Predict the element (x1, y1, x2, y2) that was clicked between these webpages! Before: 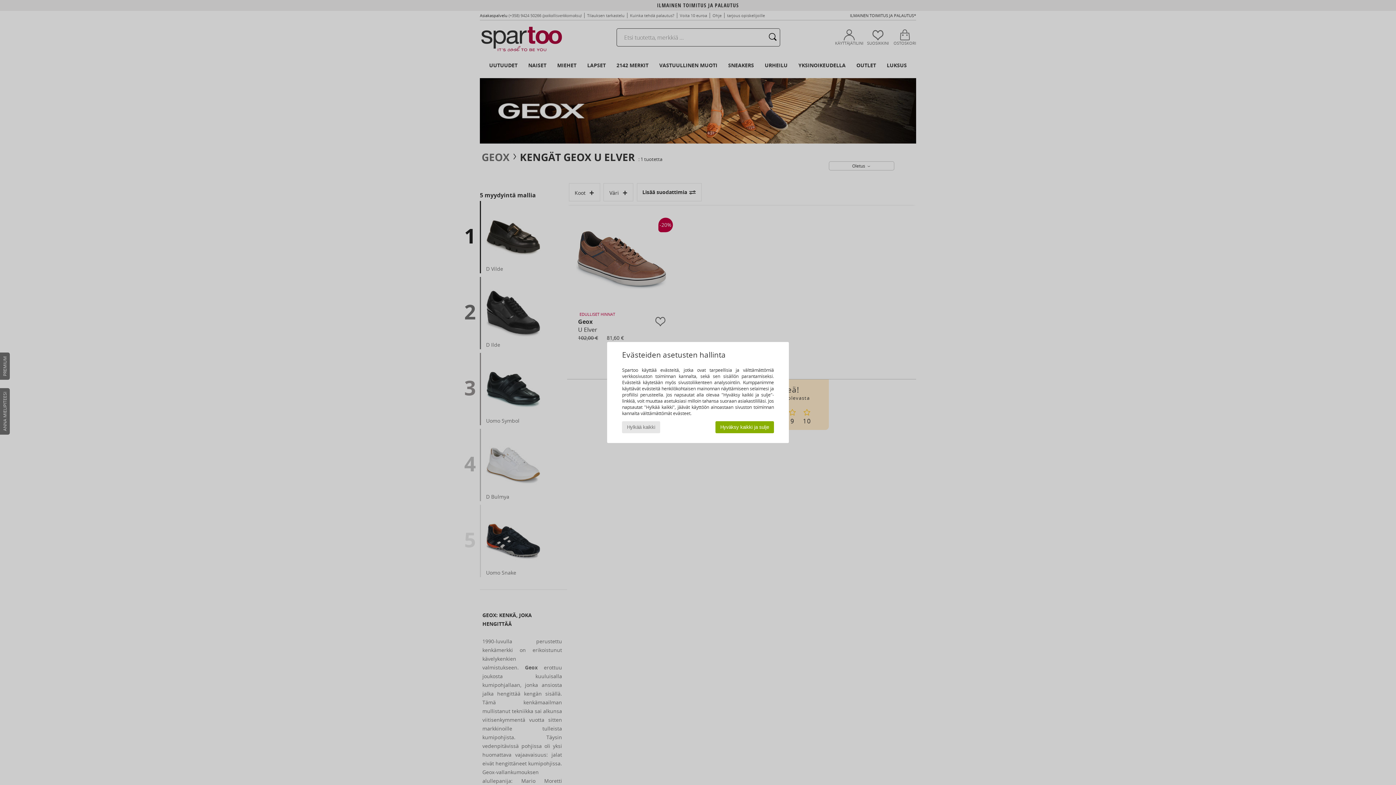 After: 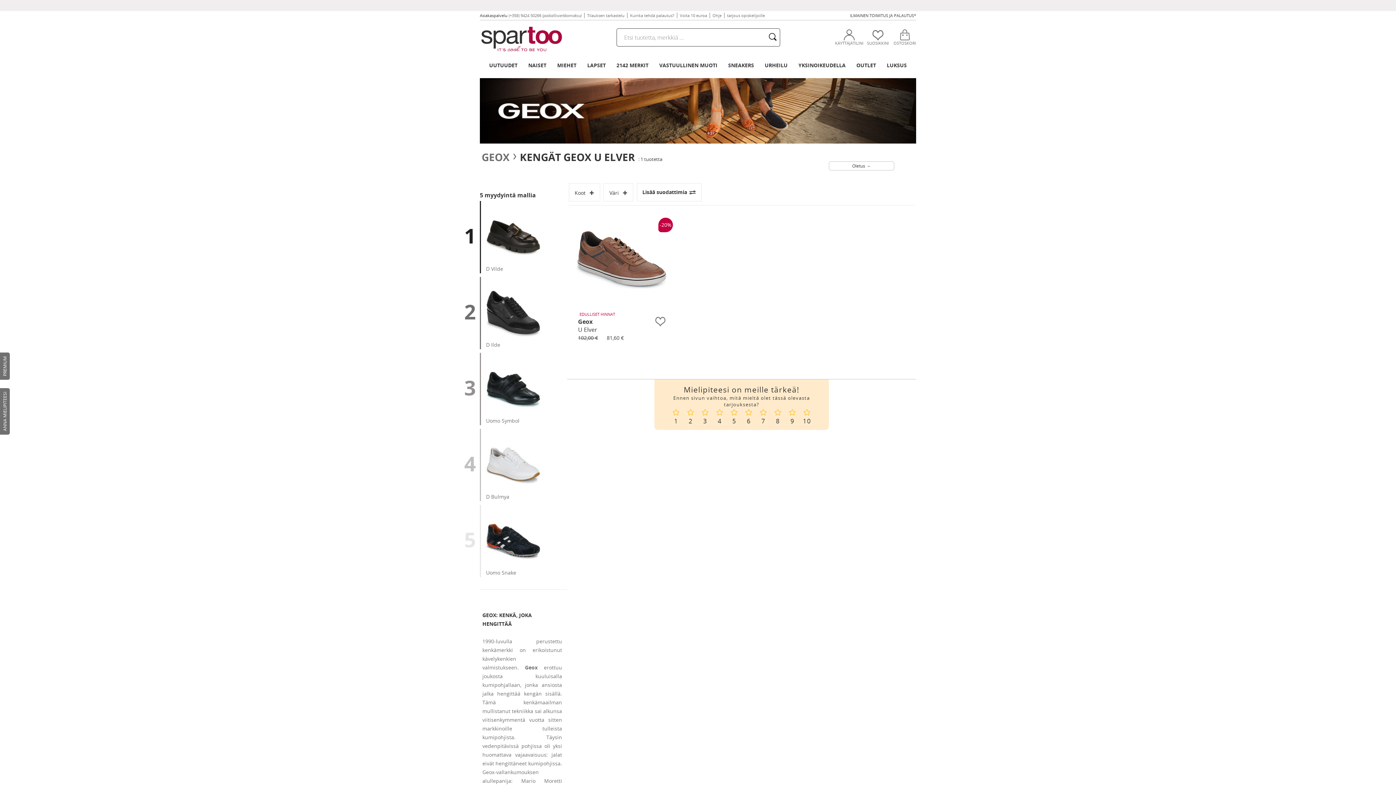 Action: bbox: (715, 421, 774, 433) label: Hyväksy kaikki ja sulje